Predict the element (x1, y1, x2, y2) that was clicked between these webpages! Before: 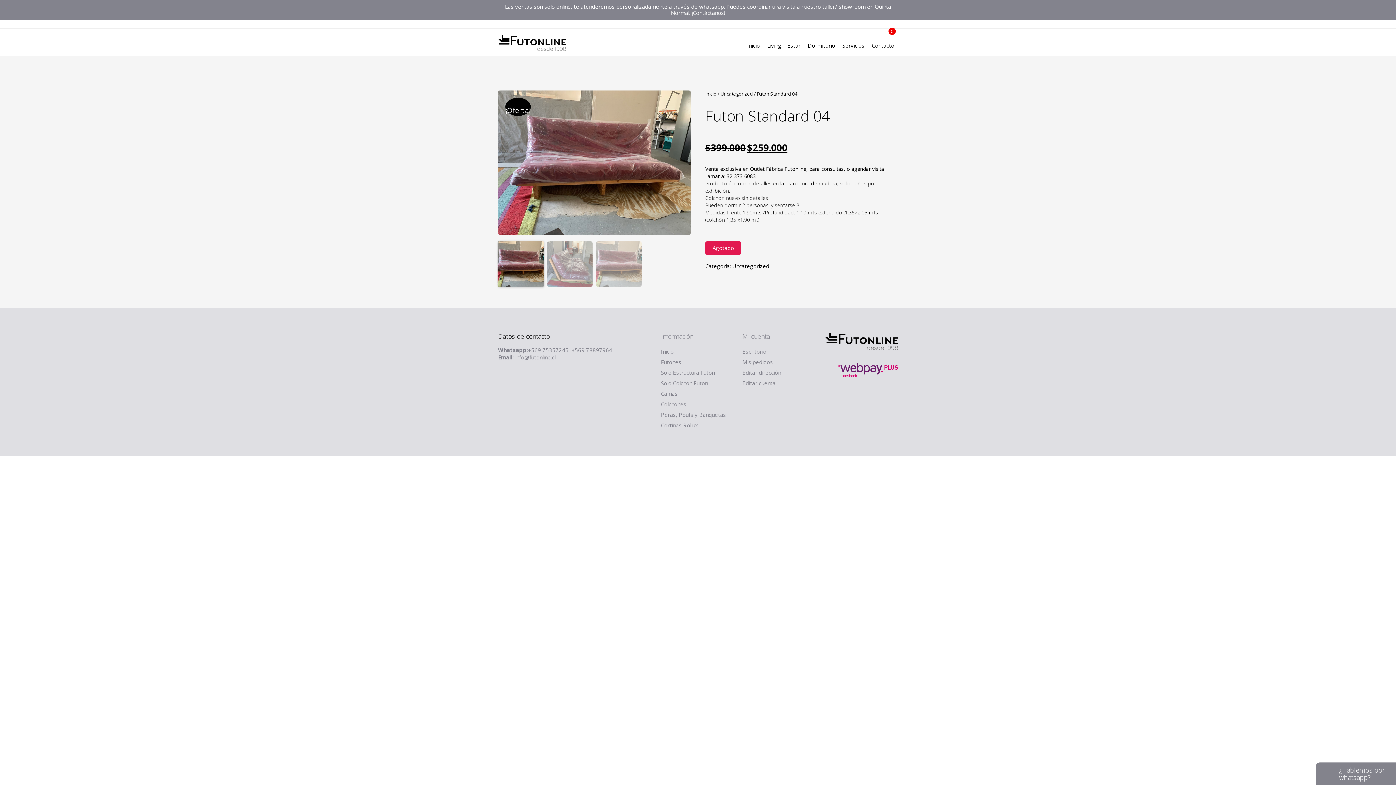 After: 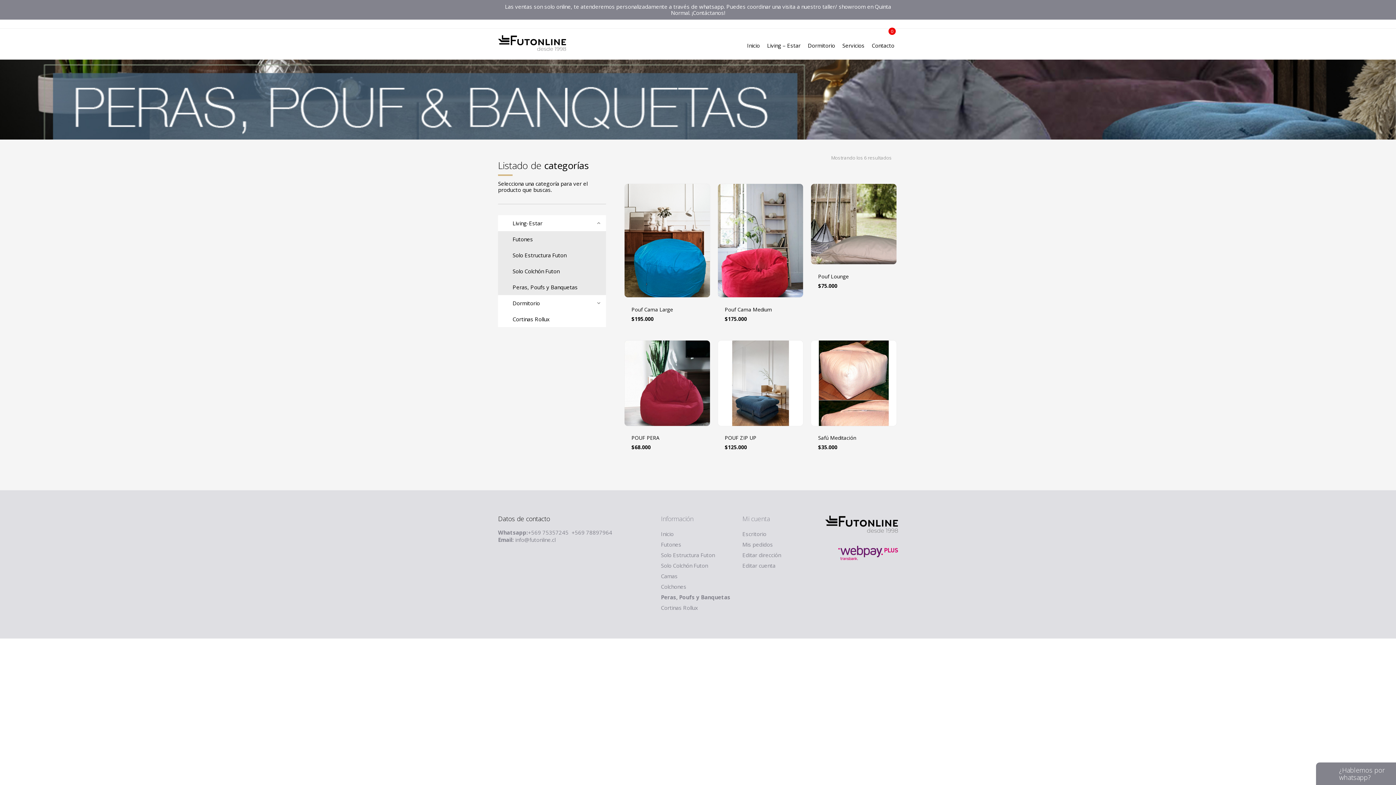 Action: label: Peras, Poufs y Banquetas bbox: (661, 411, 726, 418)